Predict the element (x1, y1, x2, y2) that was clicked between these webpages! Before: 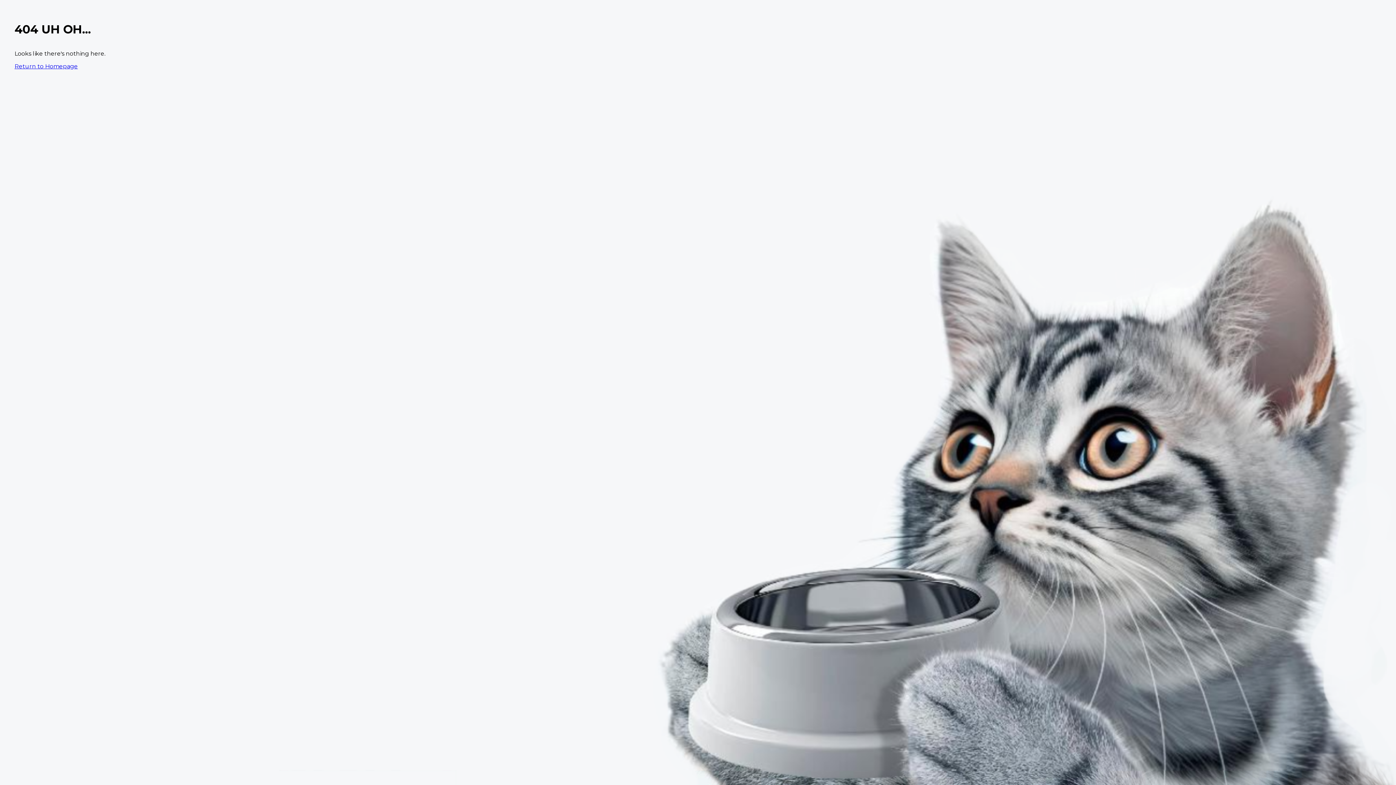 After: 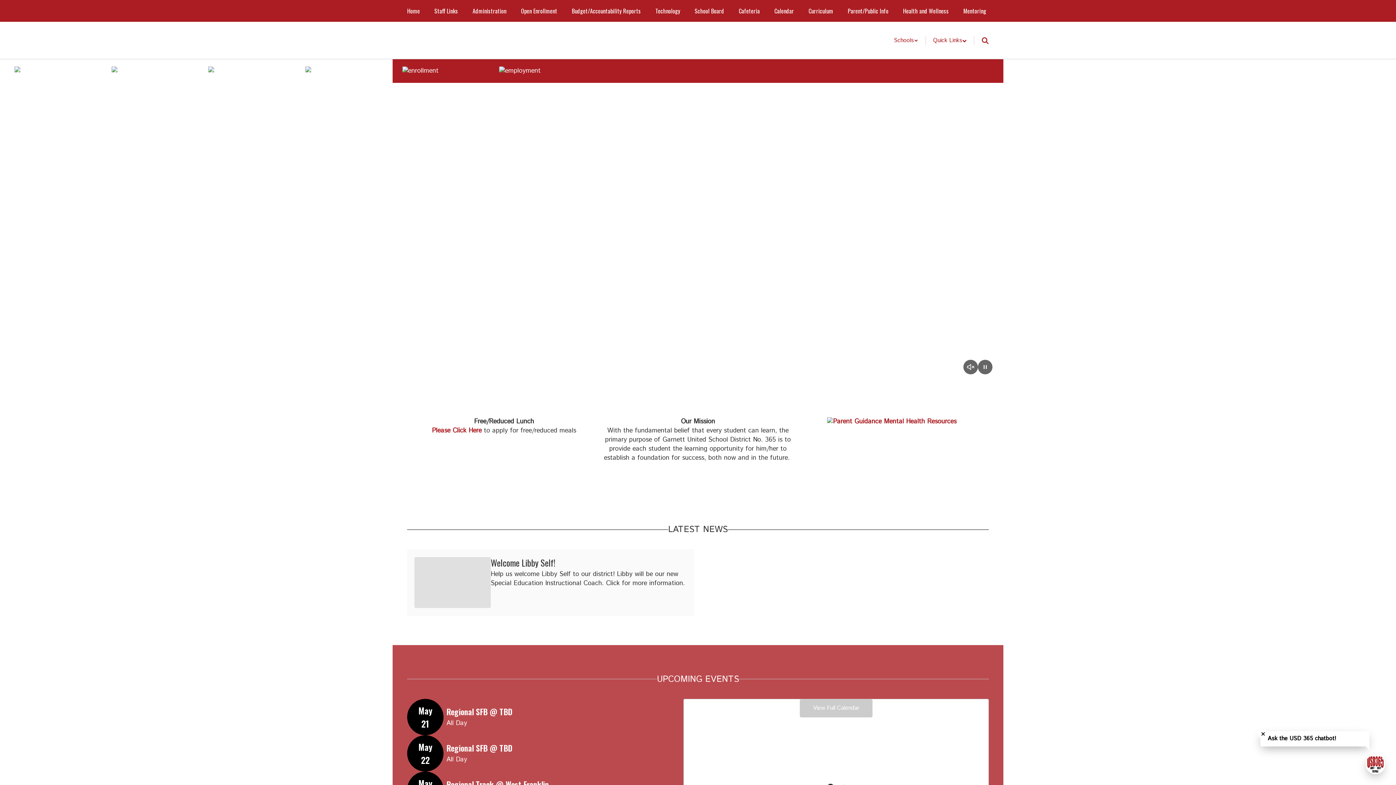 Action: bbox: (14, 62, 77, 69) label: Return to Homepage